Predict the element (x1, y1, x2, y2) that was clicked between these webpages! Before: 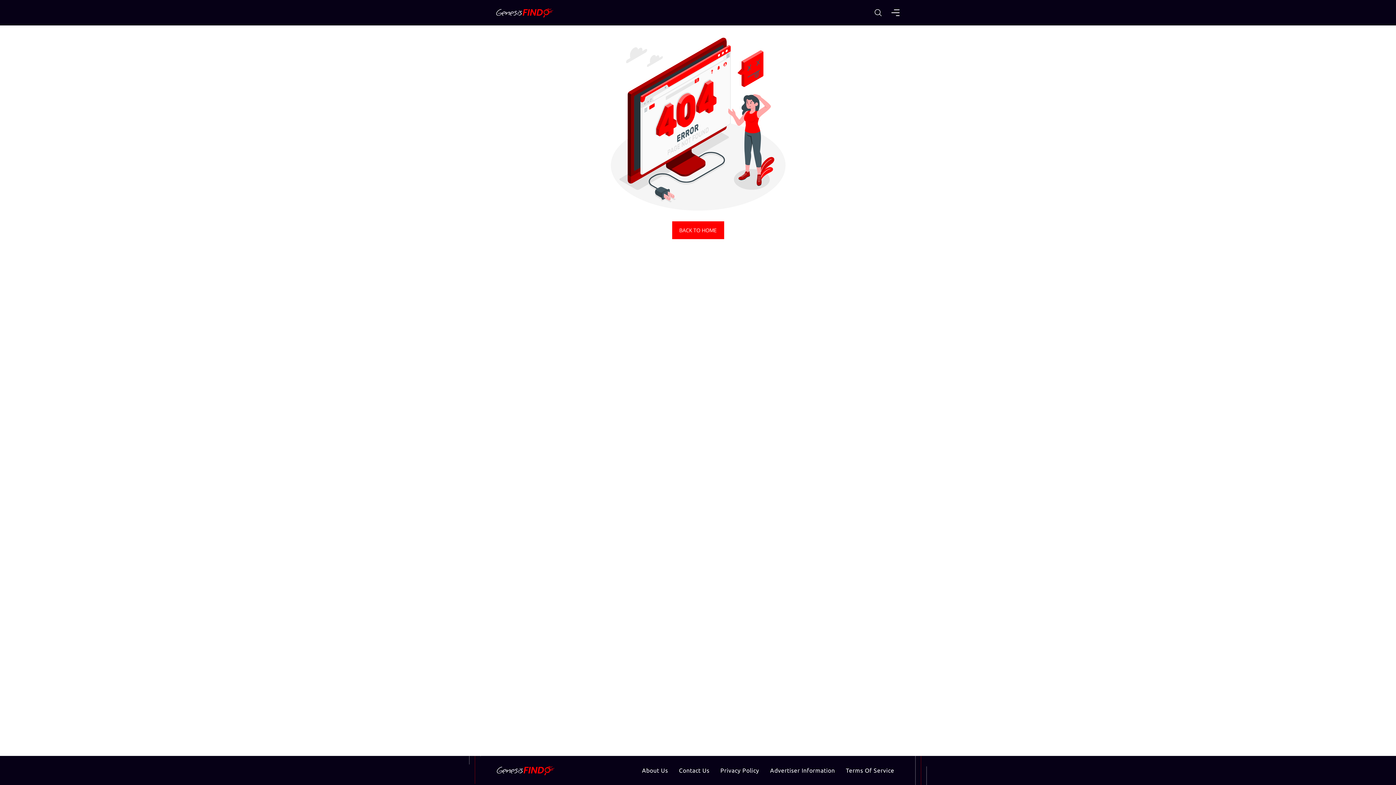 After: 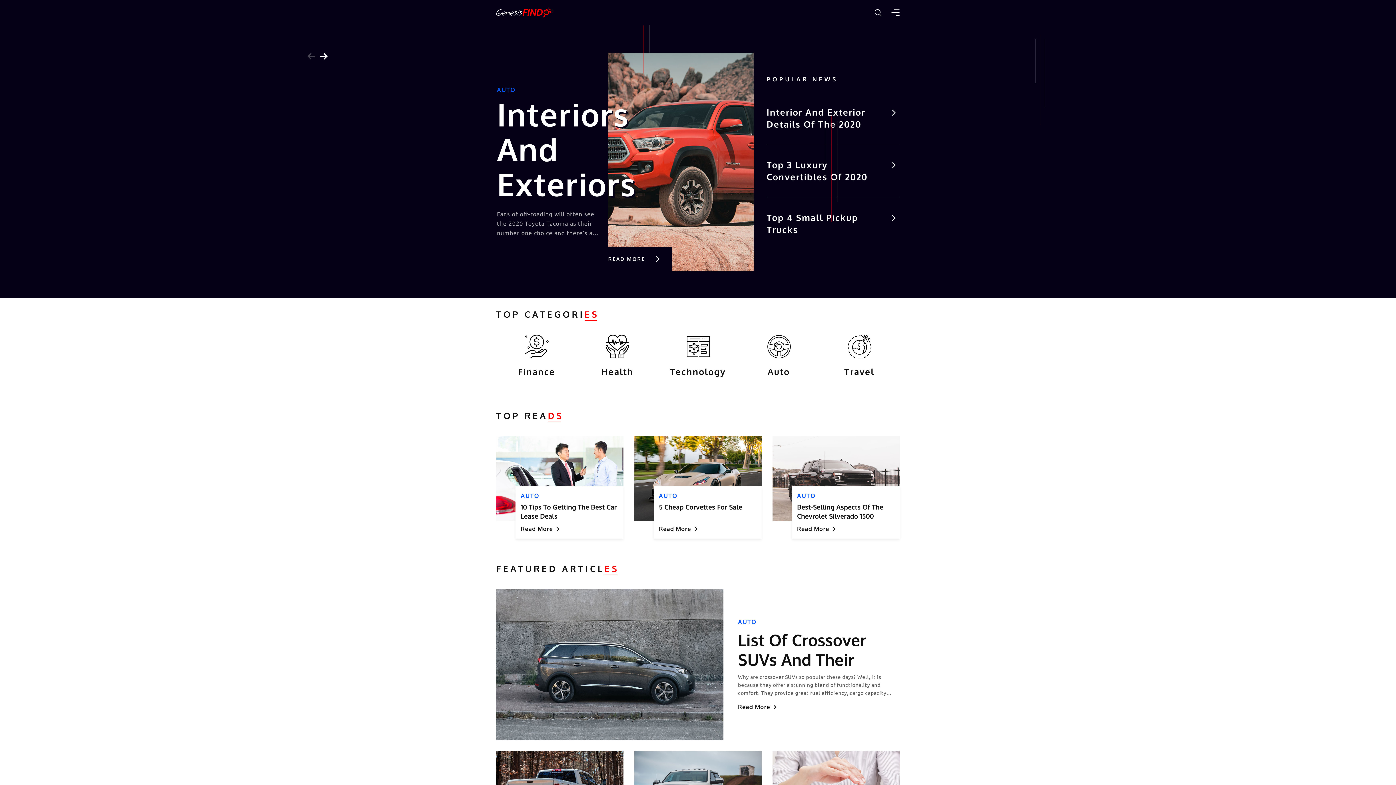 Action: bbox: (496, 765, 556, 776)